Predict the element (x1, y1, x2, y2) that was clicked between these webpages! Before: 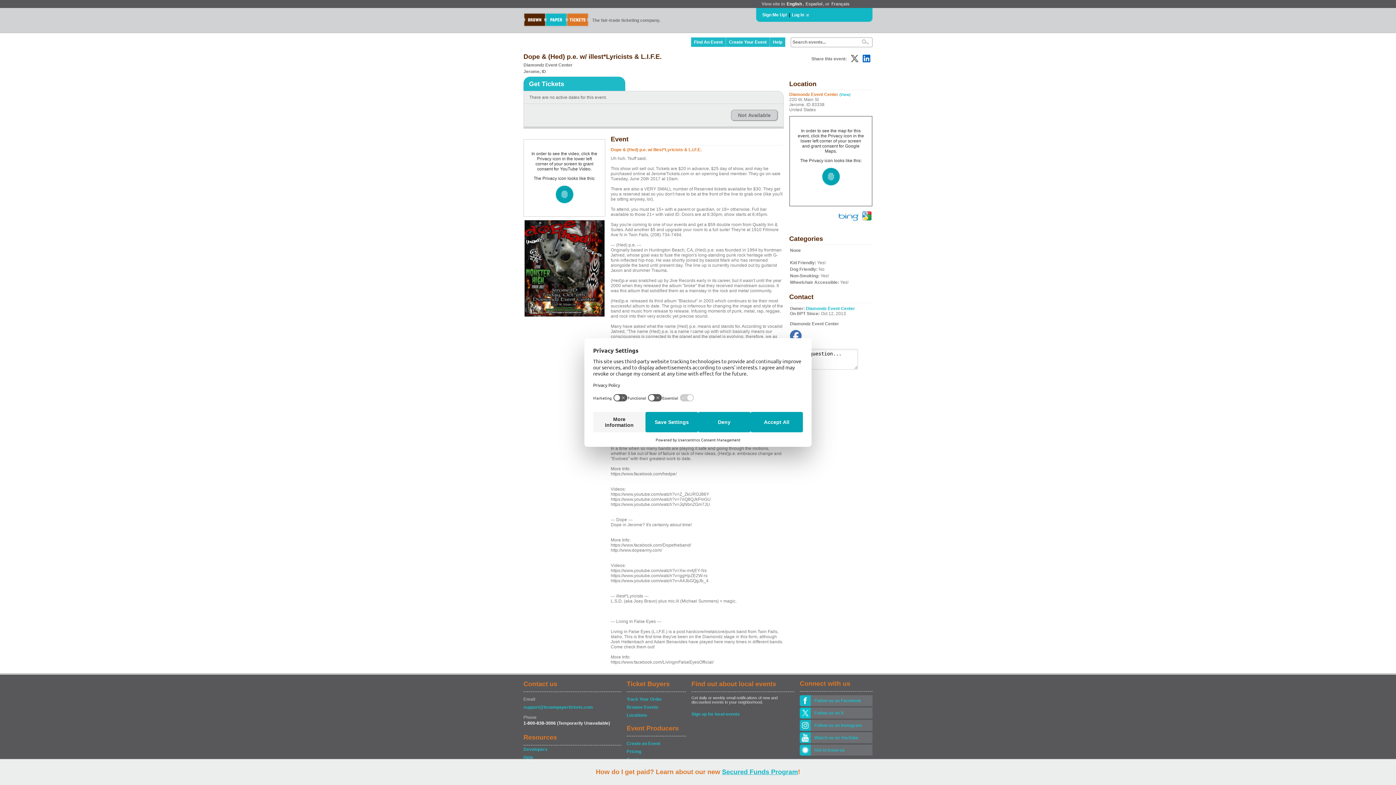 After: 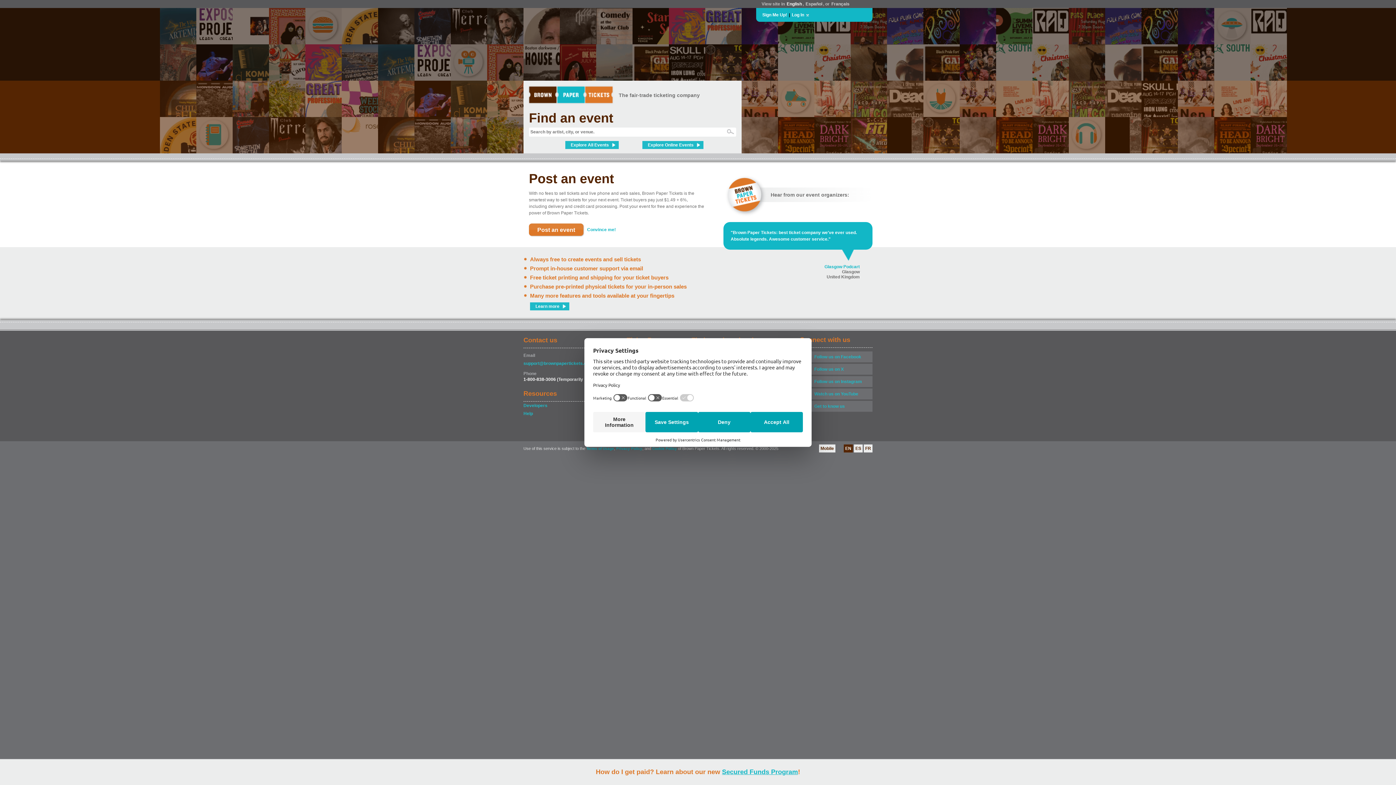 Action: bbox: (521, 24, 591, 29)